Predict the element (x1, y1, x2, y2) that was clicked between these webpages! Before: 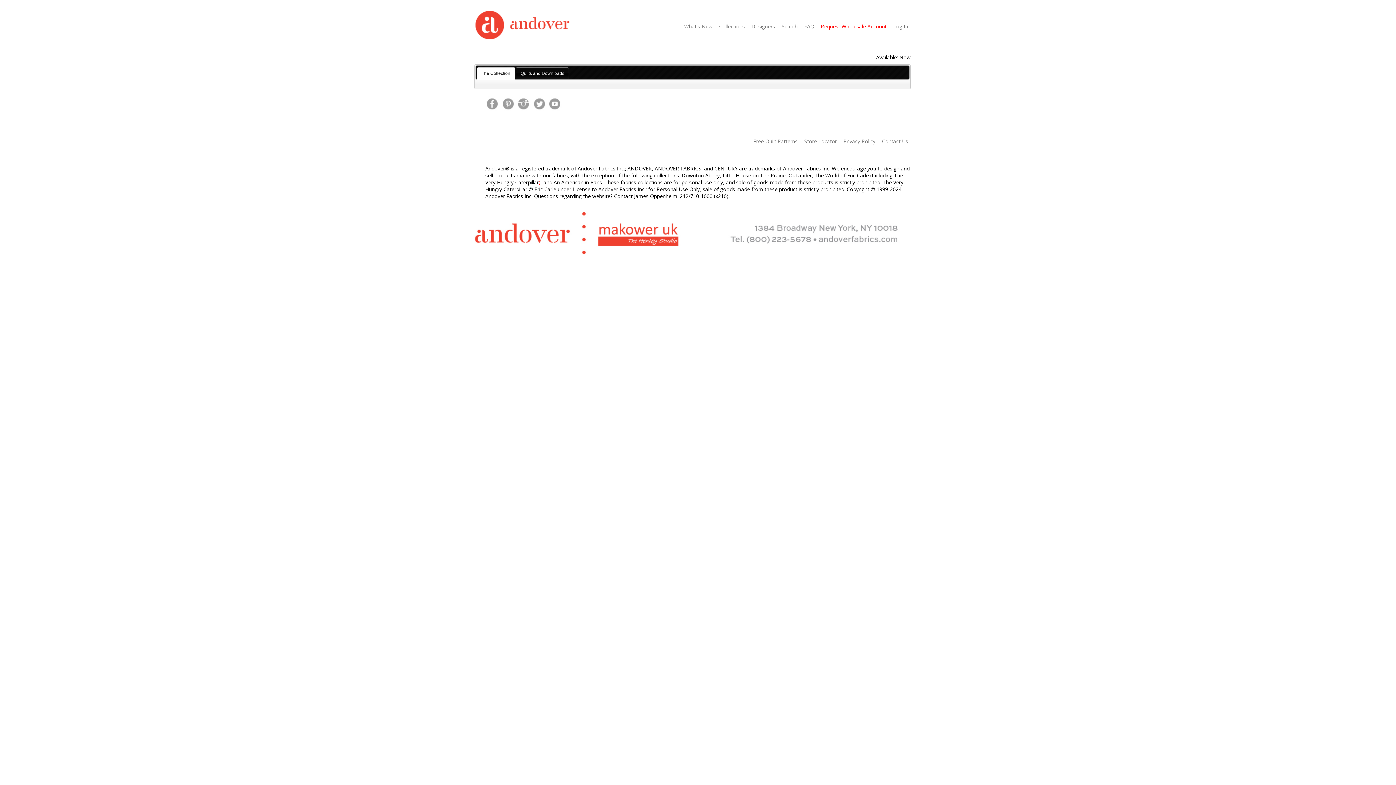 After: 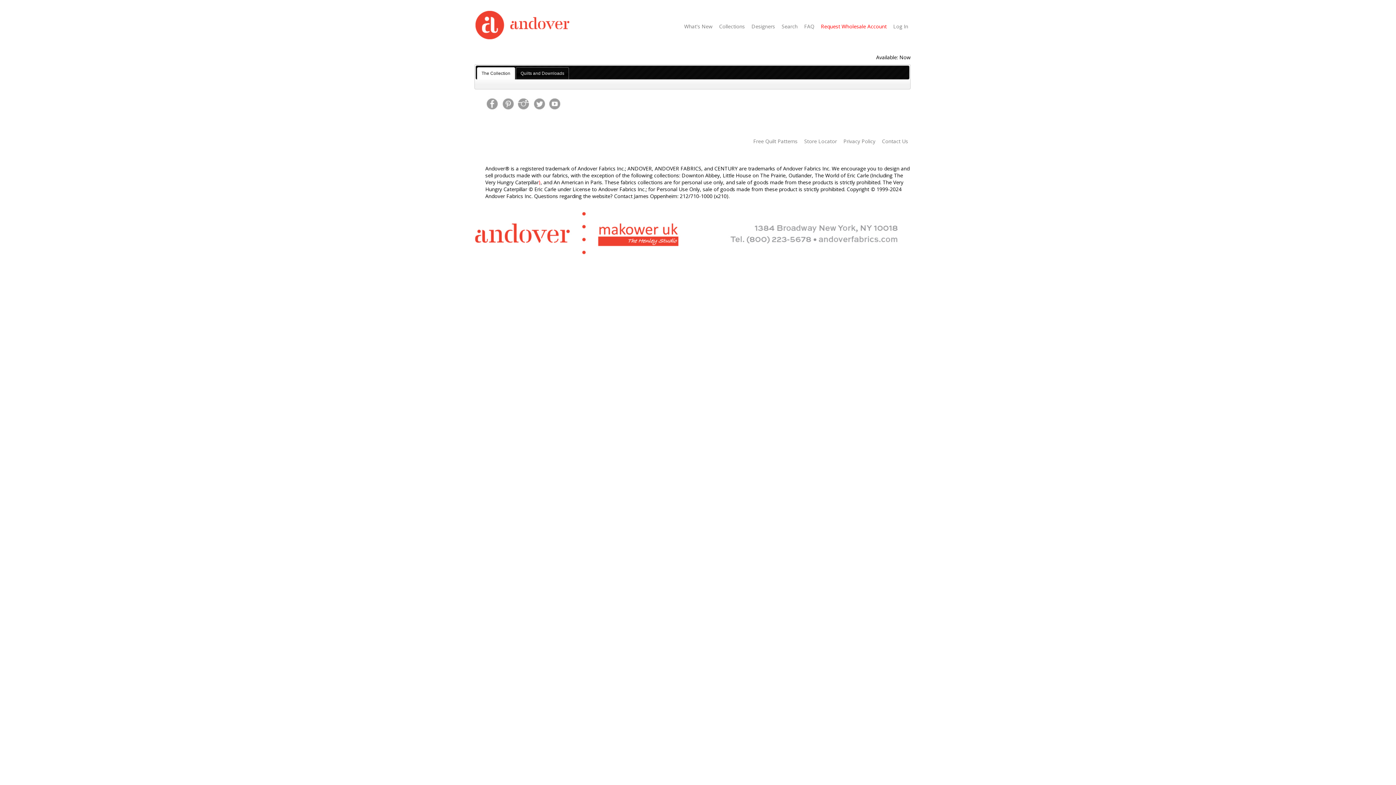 Action: bbox: (548, 99, 562, 106)